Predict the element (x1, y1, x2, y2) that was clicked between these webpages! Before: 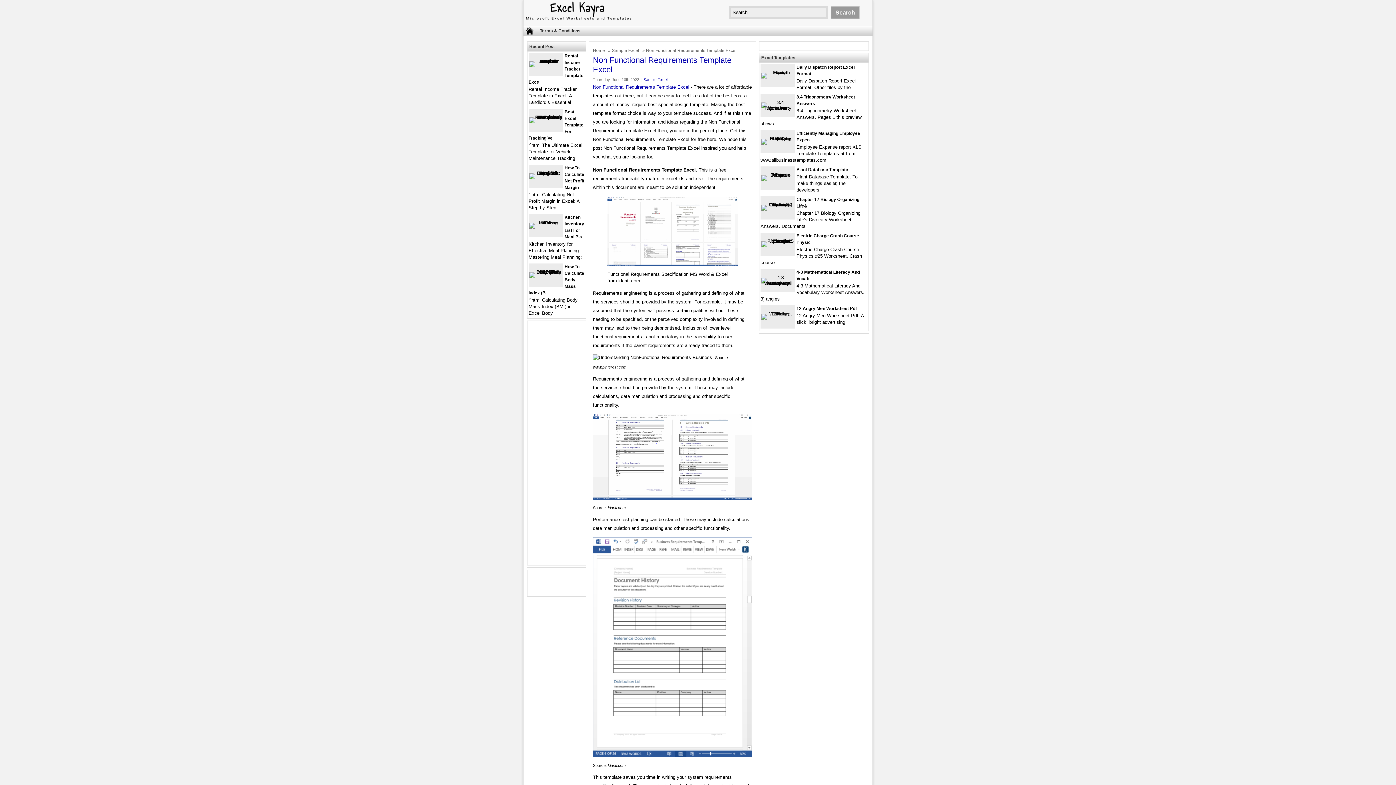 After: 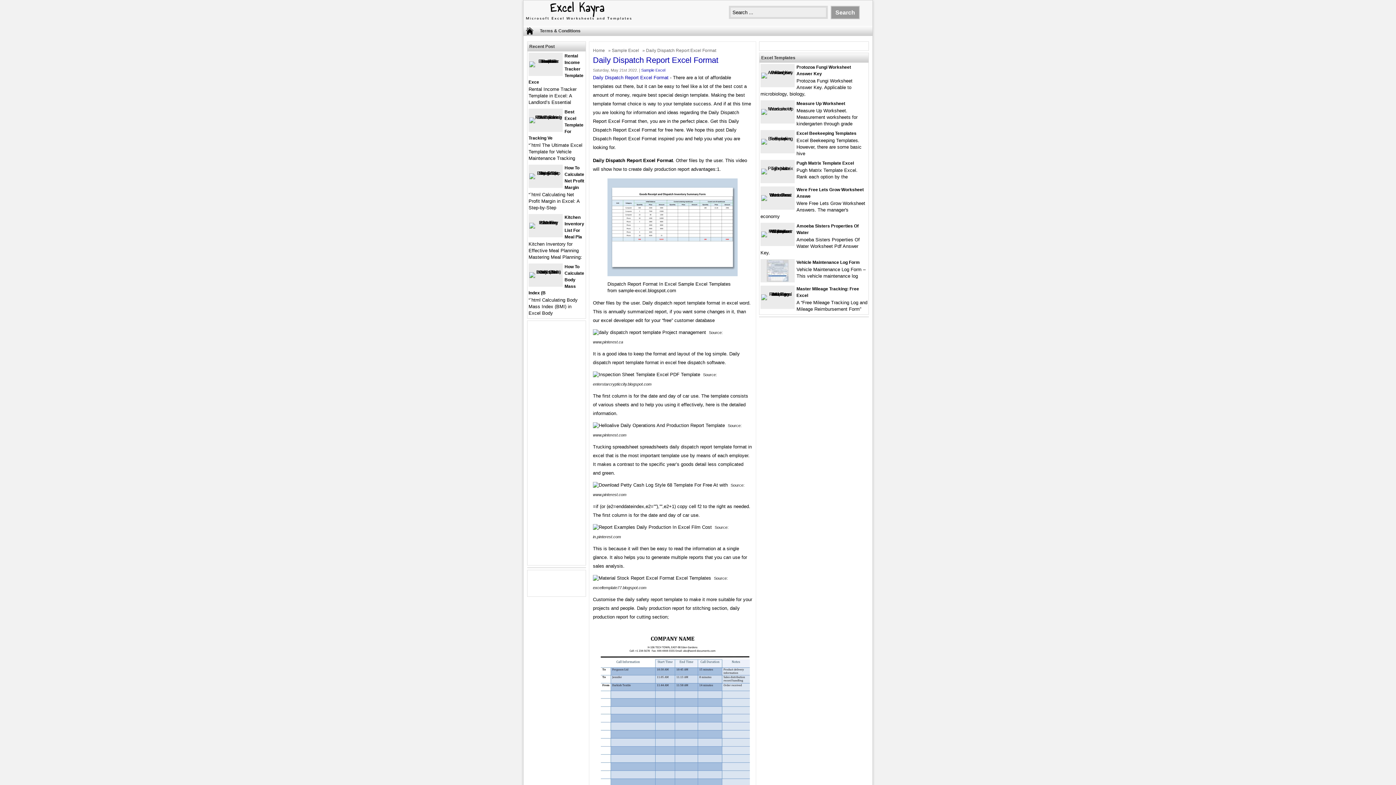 Action: bbox: (761, 69, 794, 75)